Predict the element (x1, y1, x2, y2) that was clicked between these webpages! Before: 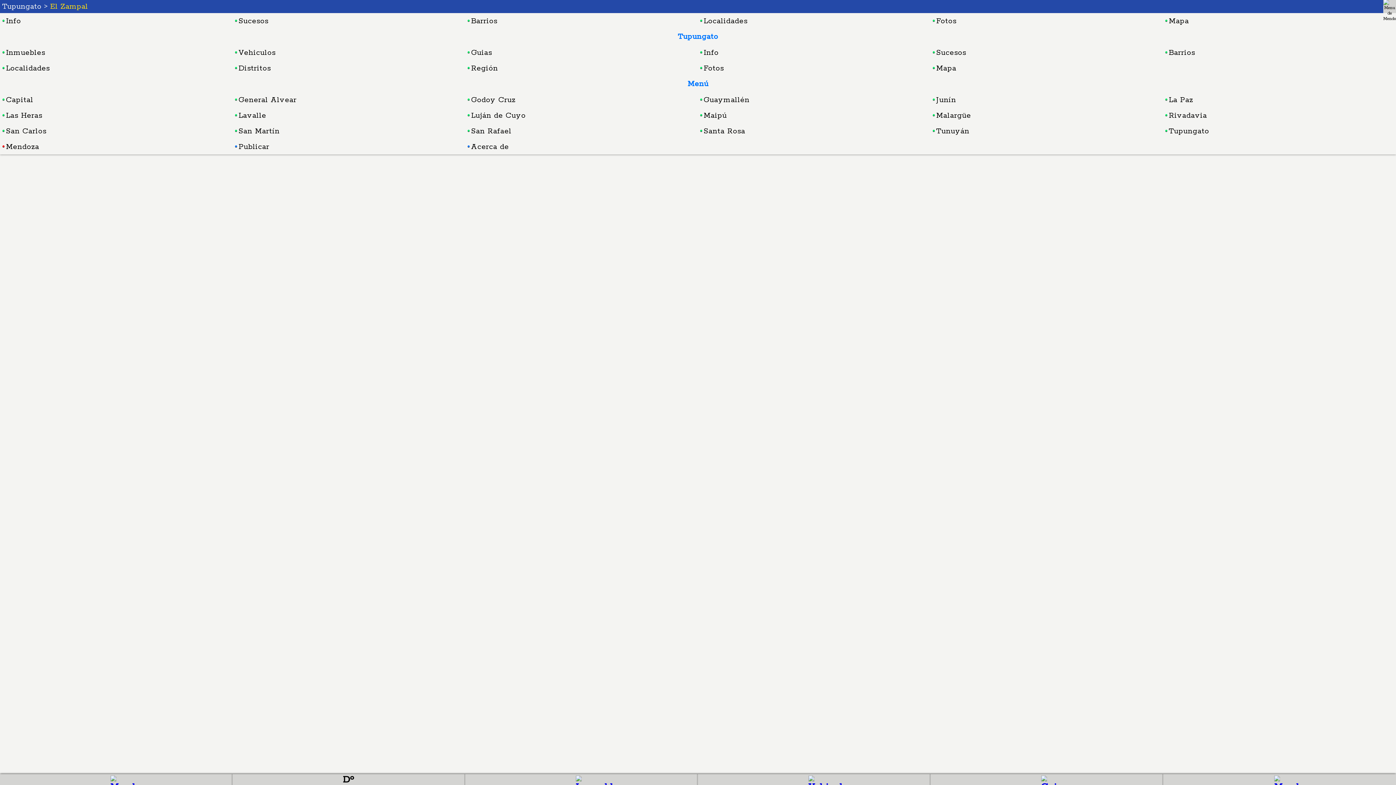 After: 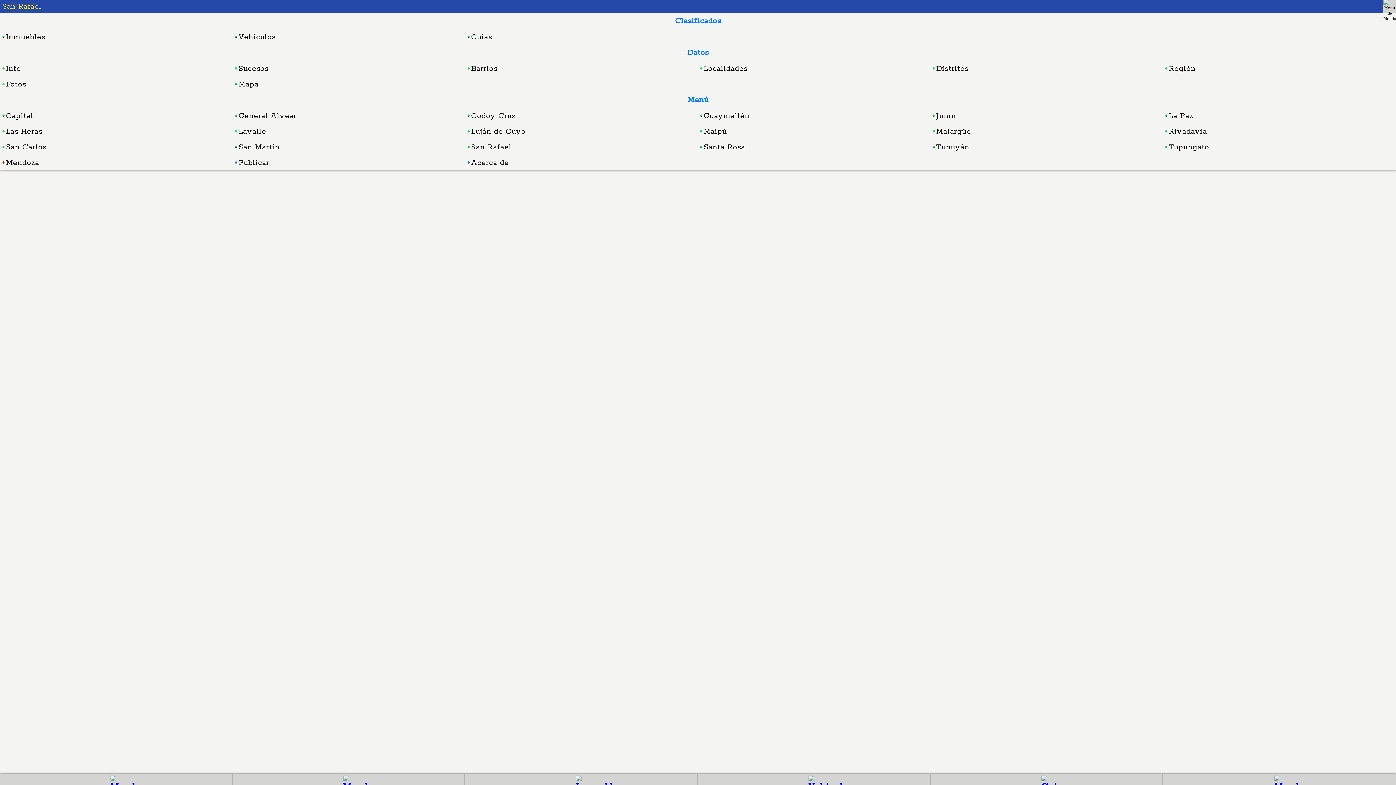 Action: label: San Rafael bbox: (465, 123, 697, 138)